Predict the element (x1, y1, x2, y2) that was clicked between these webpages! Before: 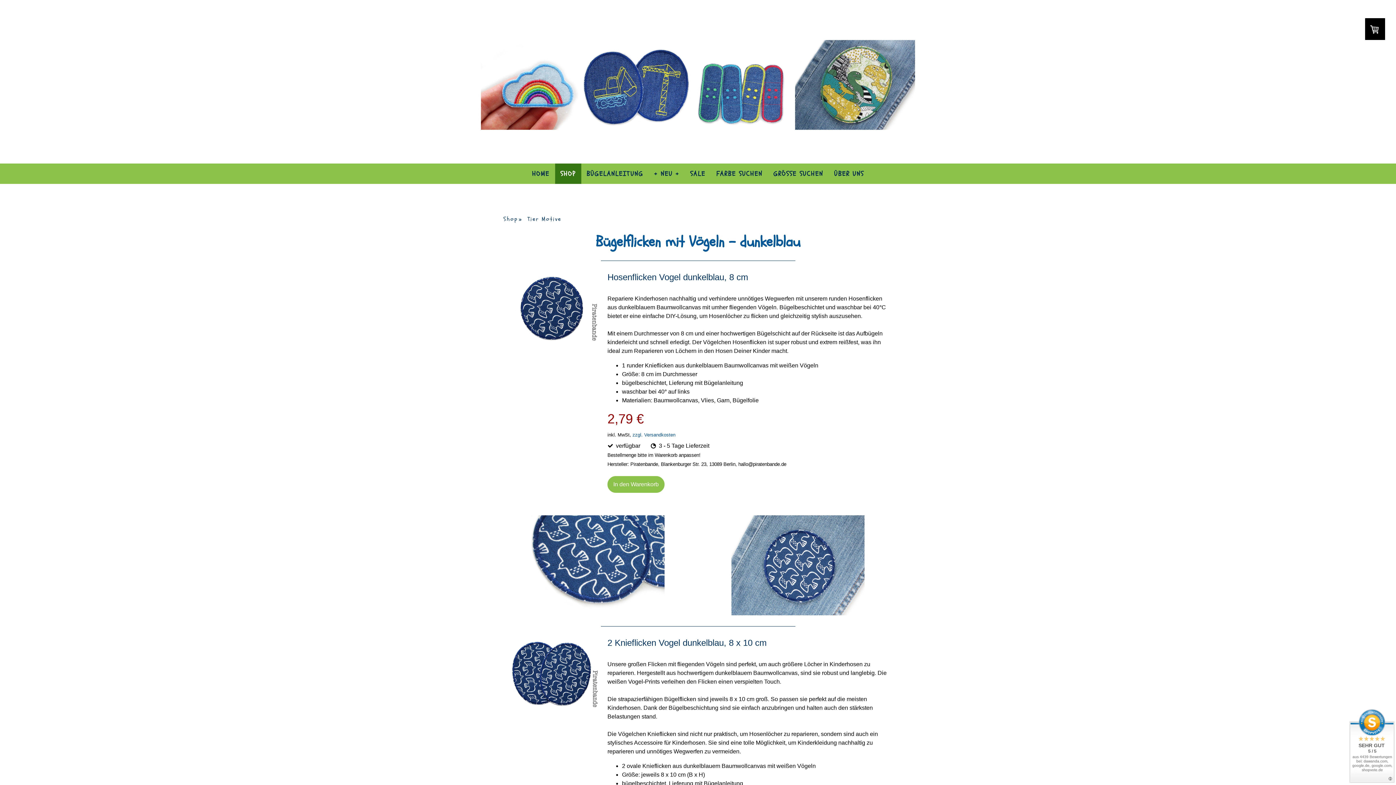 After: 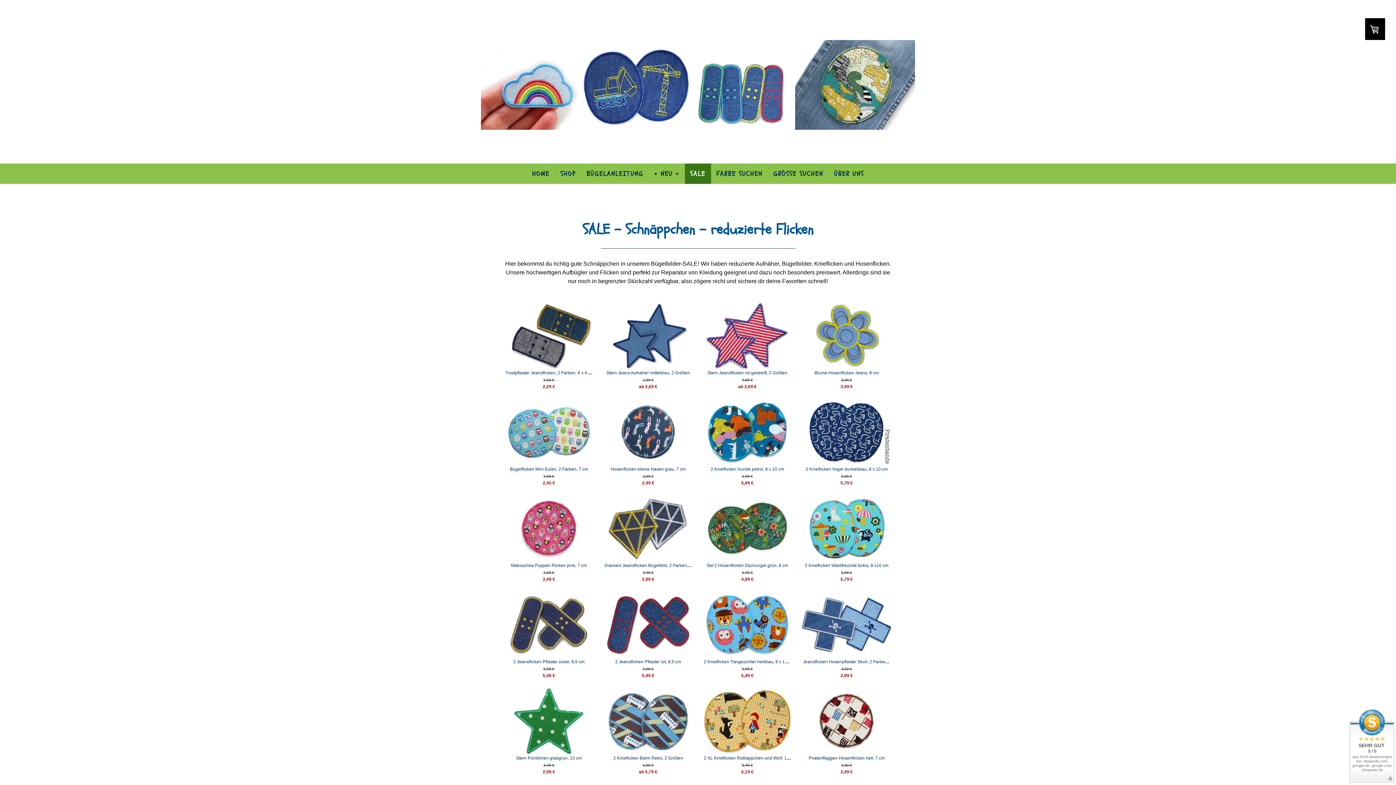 Action: bbox: (684, 163, 711, 184) label: SALE